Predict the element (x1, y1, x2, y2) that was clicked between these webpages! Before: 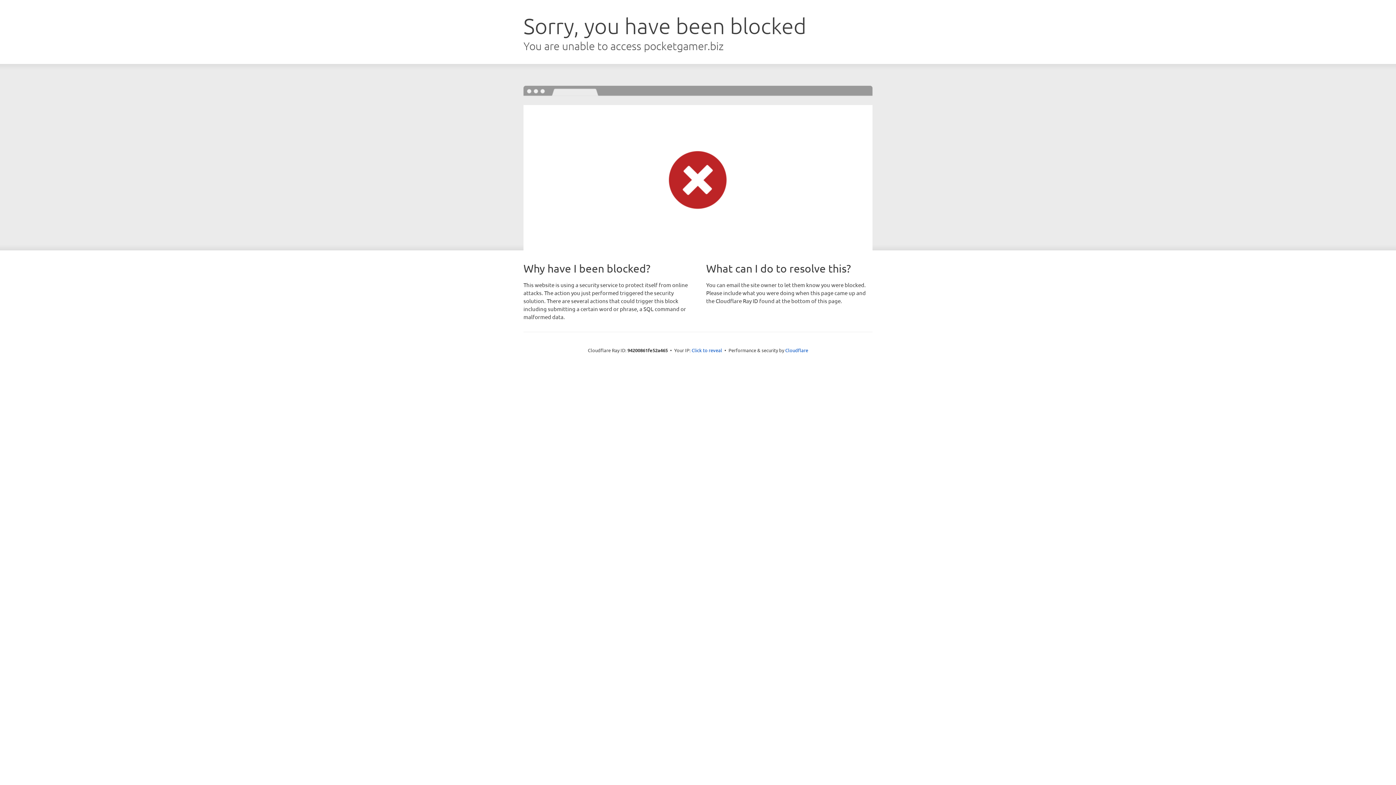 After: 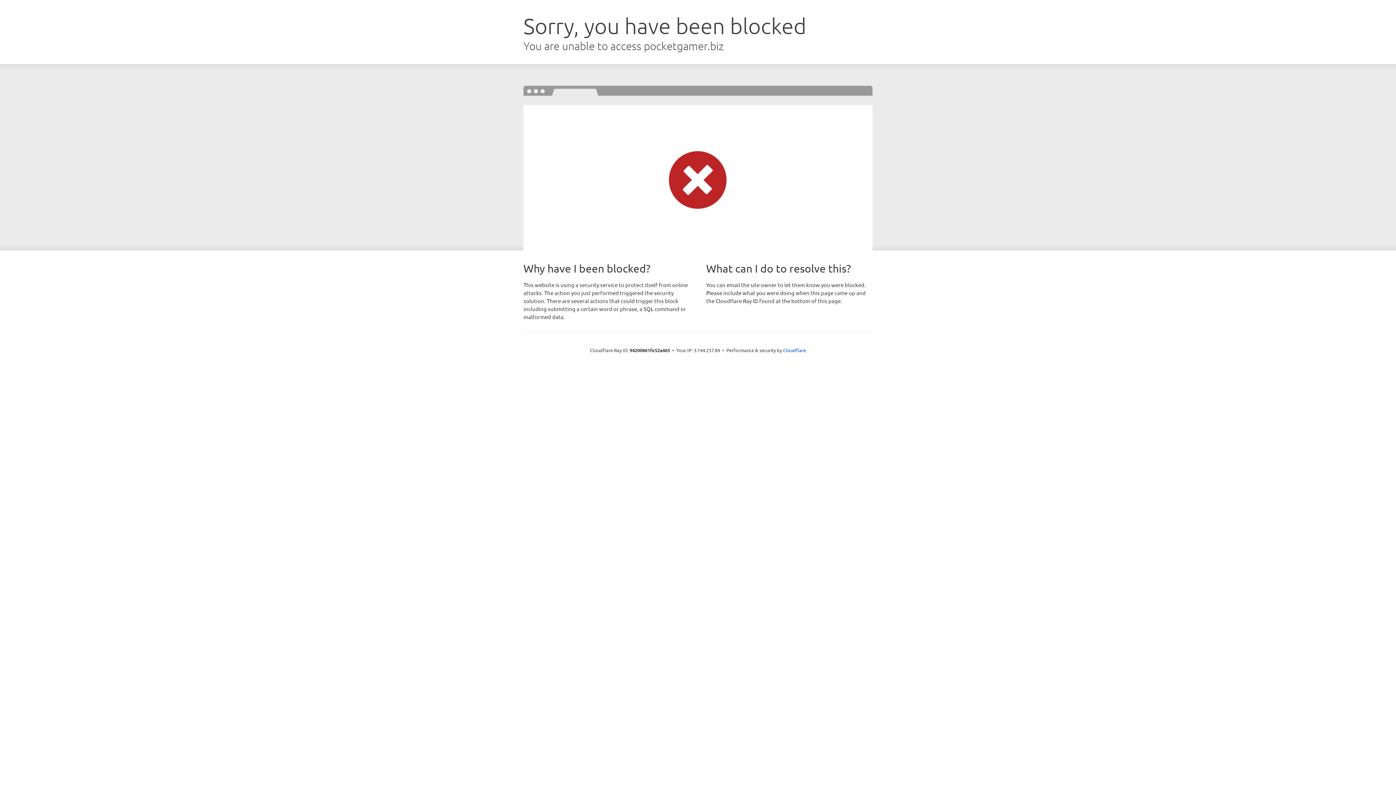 Action: label: Click to reveal bbox: (691, 346, 722, 353)